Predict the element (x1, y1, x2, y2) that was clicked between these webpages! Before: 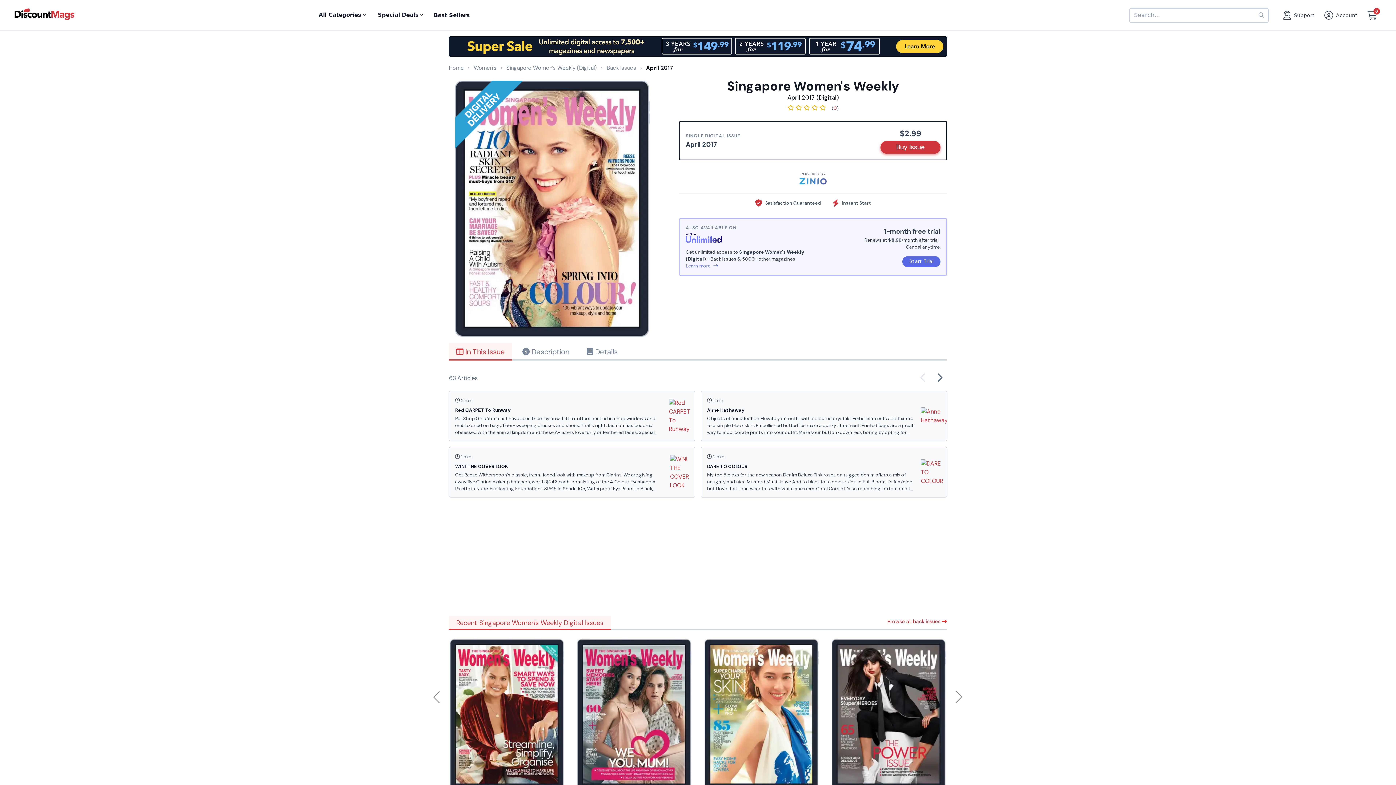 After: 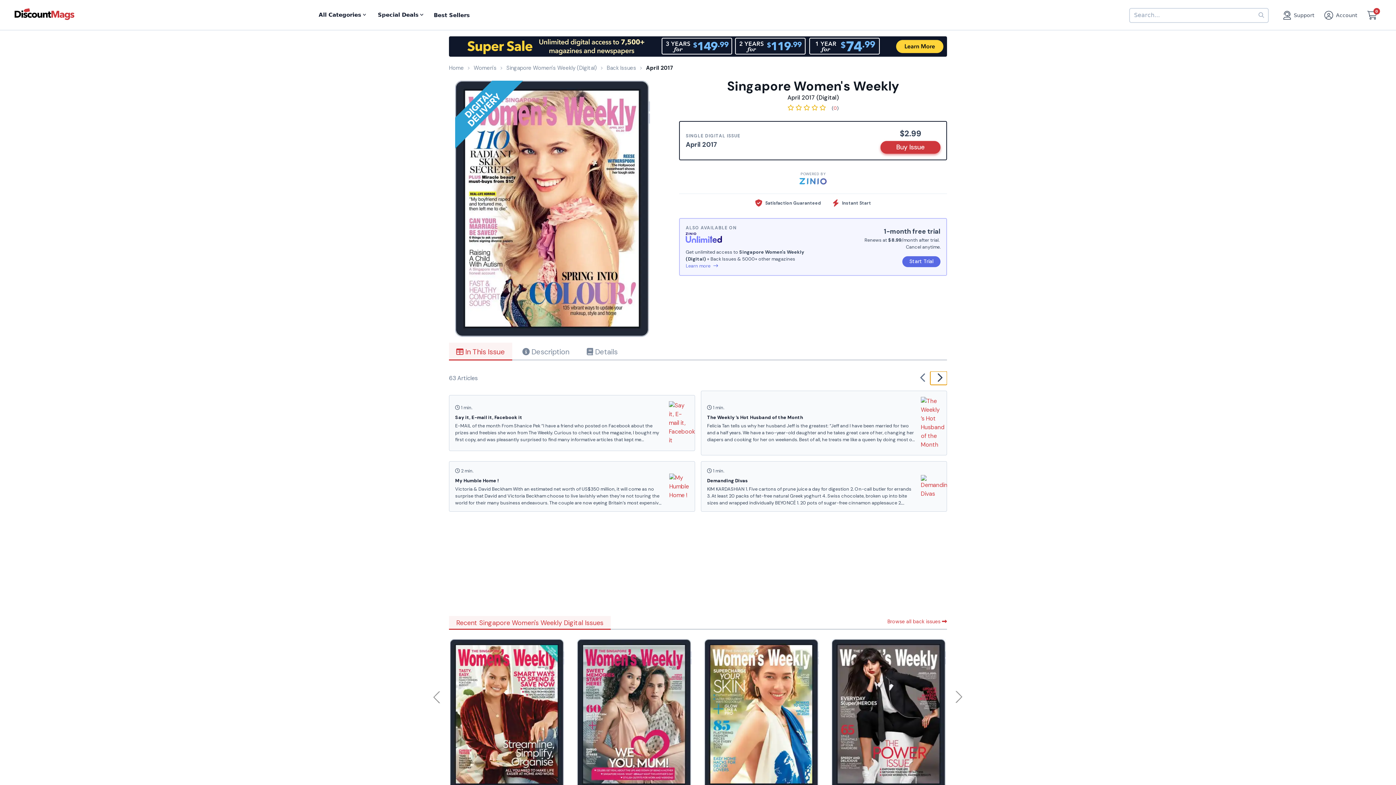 Action: bbox: (930, 371, 947, 385)